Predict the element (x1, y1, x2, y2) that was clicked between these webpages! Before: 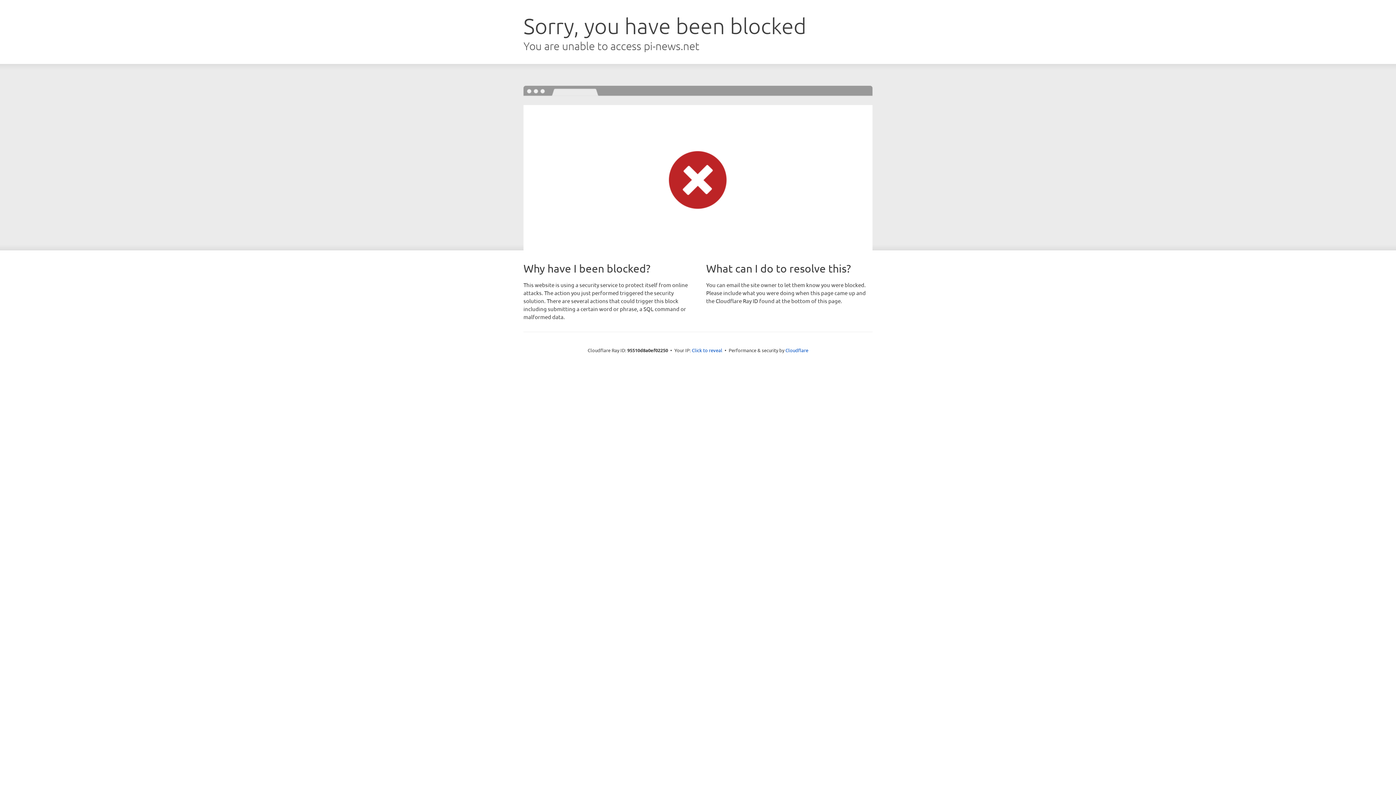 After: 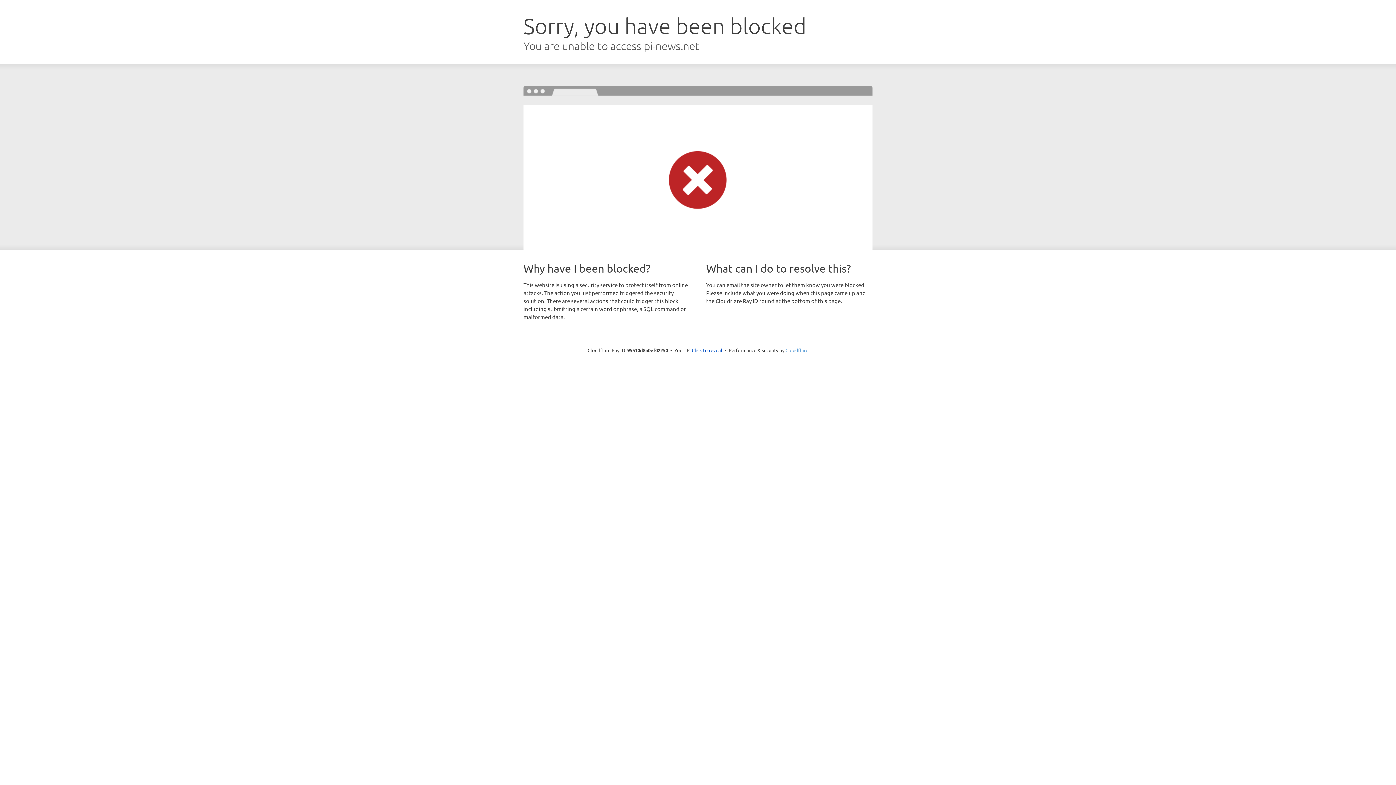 Action: bbox: (785, 347, 808, 353) label: Cloudflare